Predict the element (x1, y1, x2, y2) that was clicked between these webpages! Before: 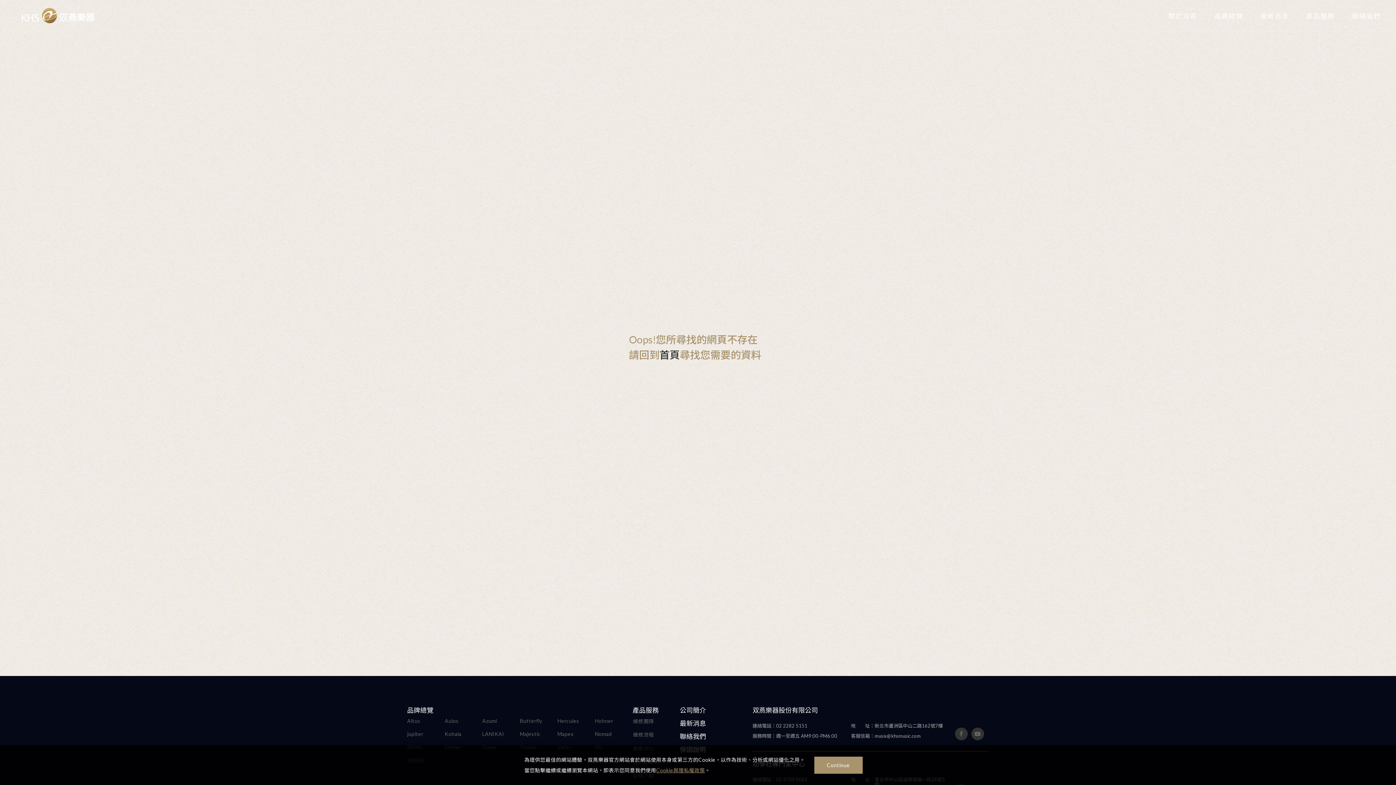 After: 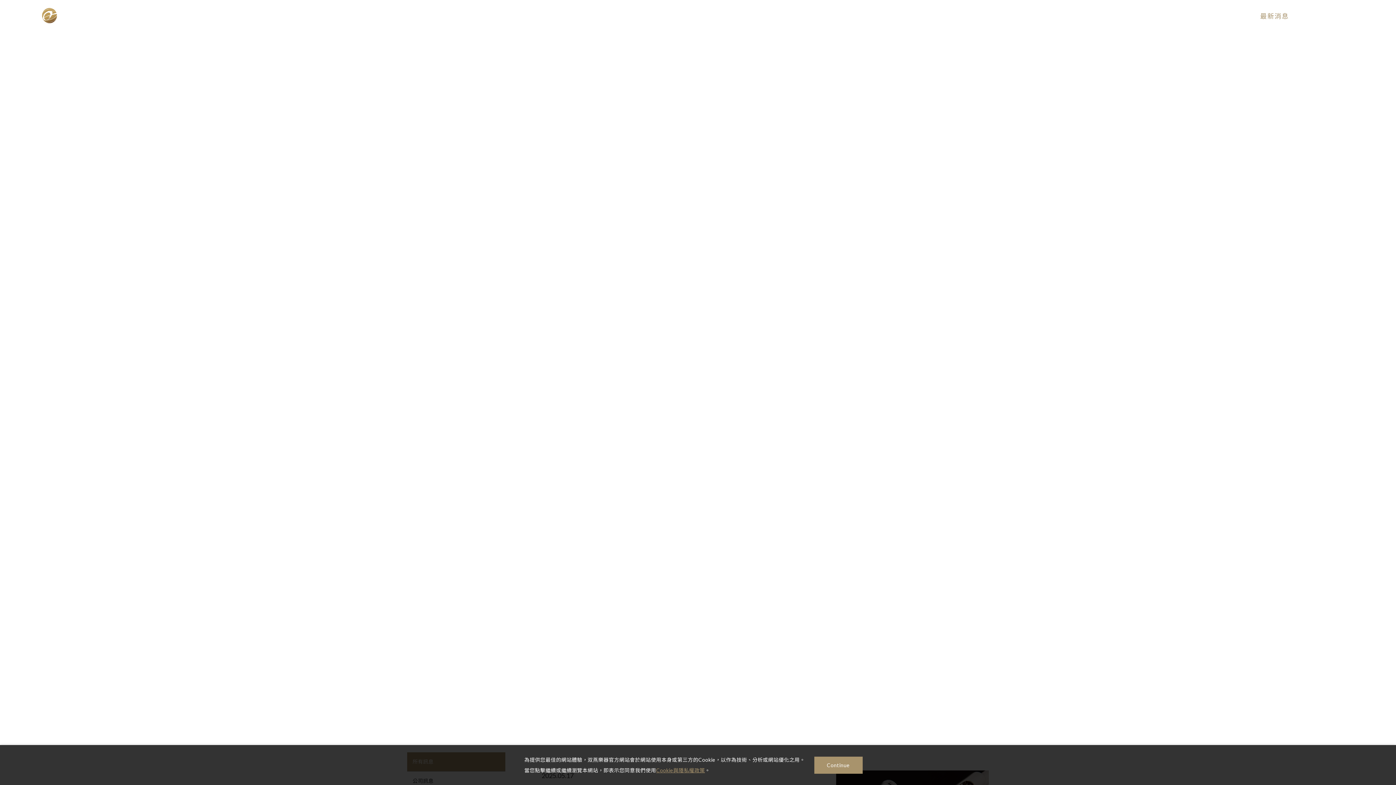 Action: bbox: (1252, 0, 1297, 31) label: 最新消息